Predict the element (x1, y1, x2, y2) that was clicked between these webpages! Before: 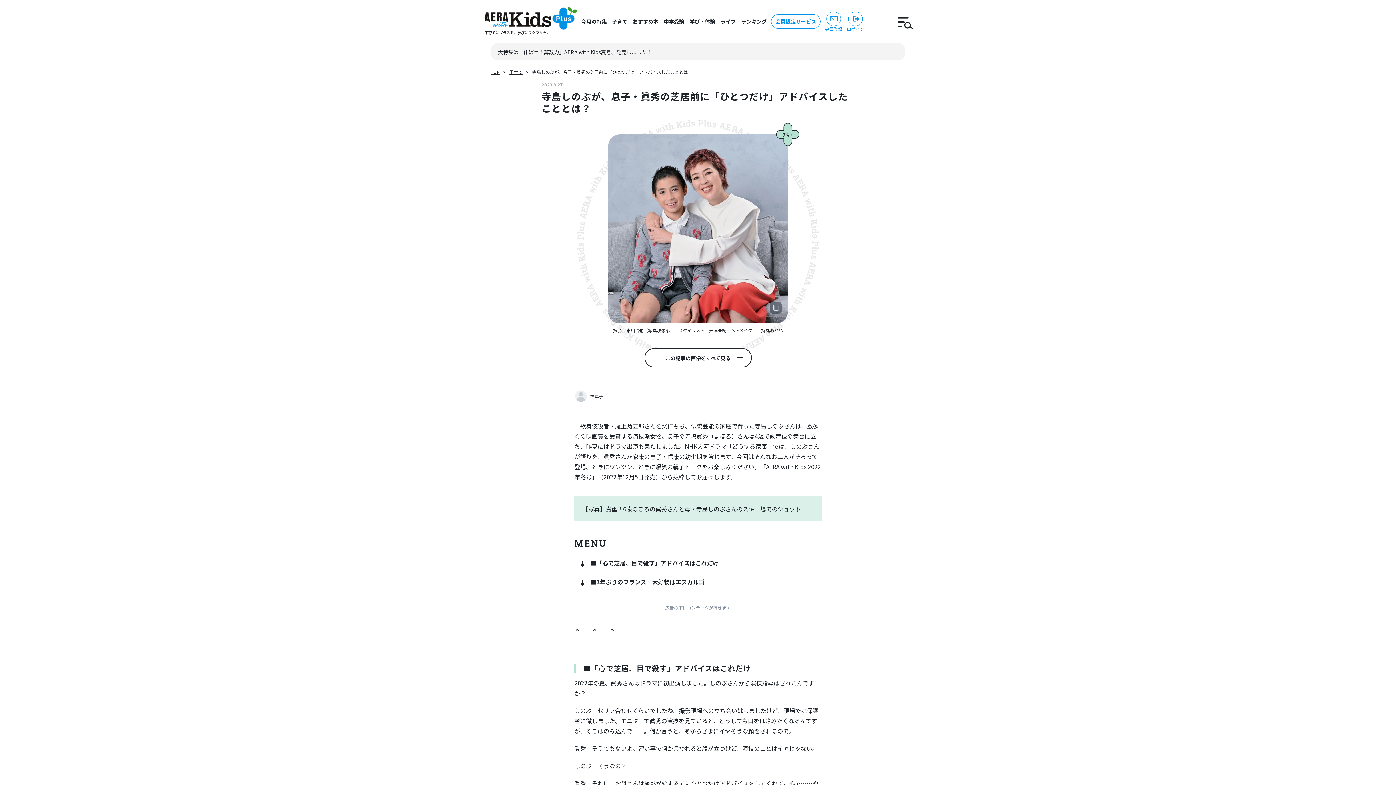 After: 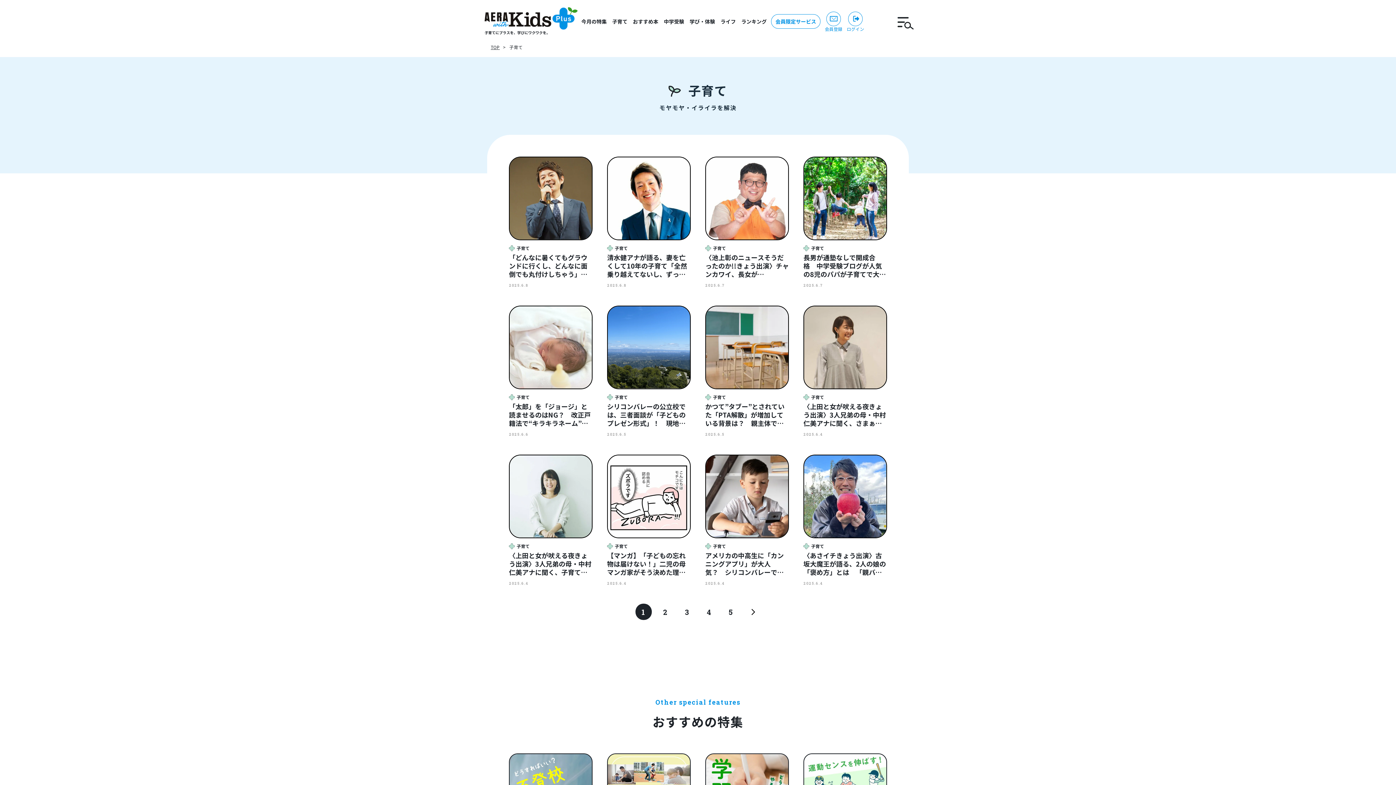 Action: bbox: (509, 68, 532, 74) label: 子育て